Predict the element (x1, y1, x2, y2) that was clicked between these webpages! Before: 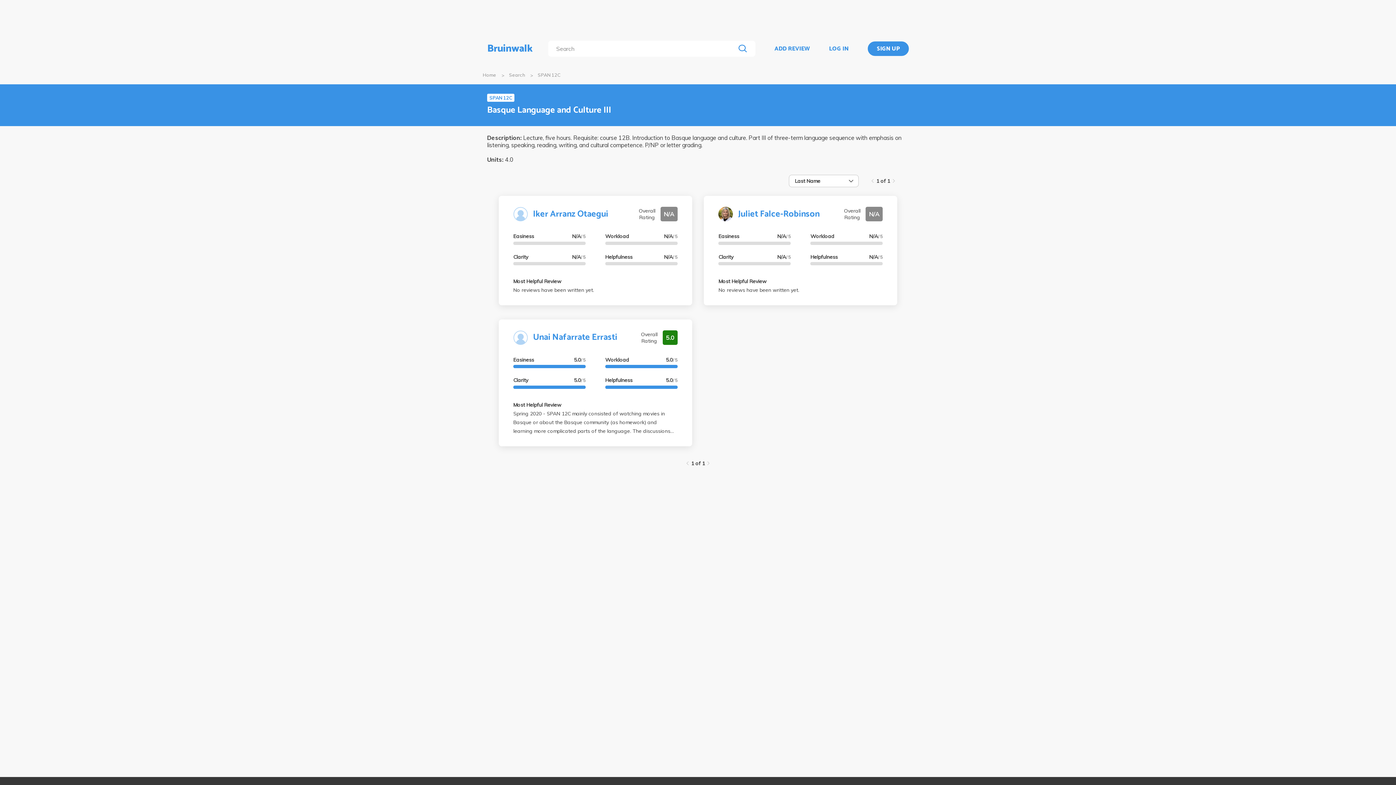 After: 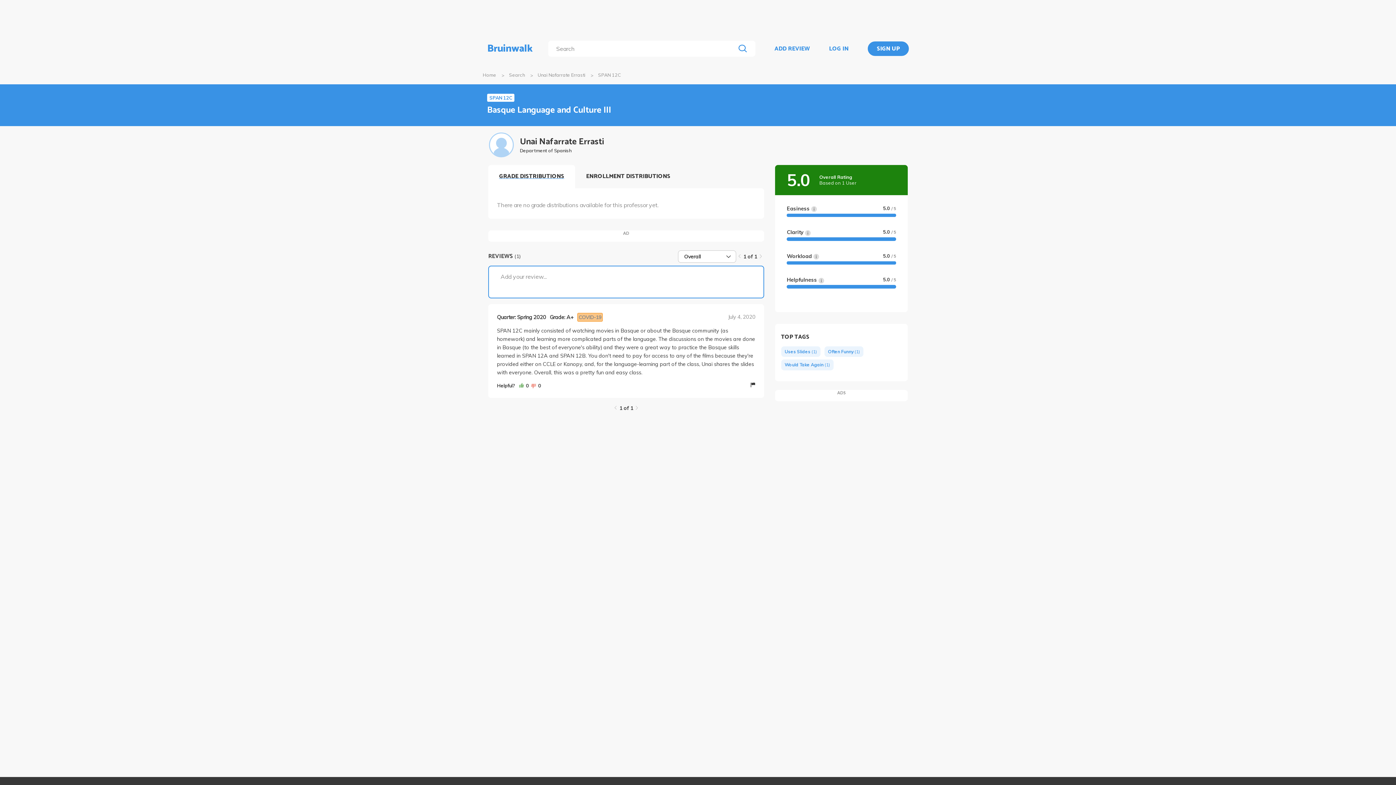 Action: bbox: (513, 330, 533, 344)